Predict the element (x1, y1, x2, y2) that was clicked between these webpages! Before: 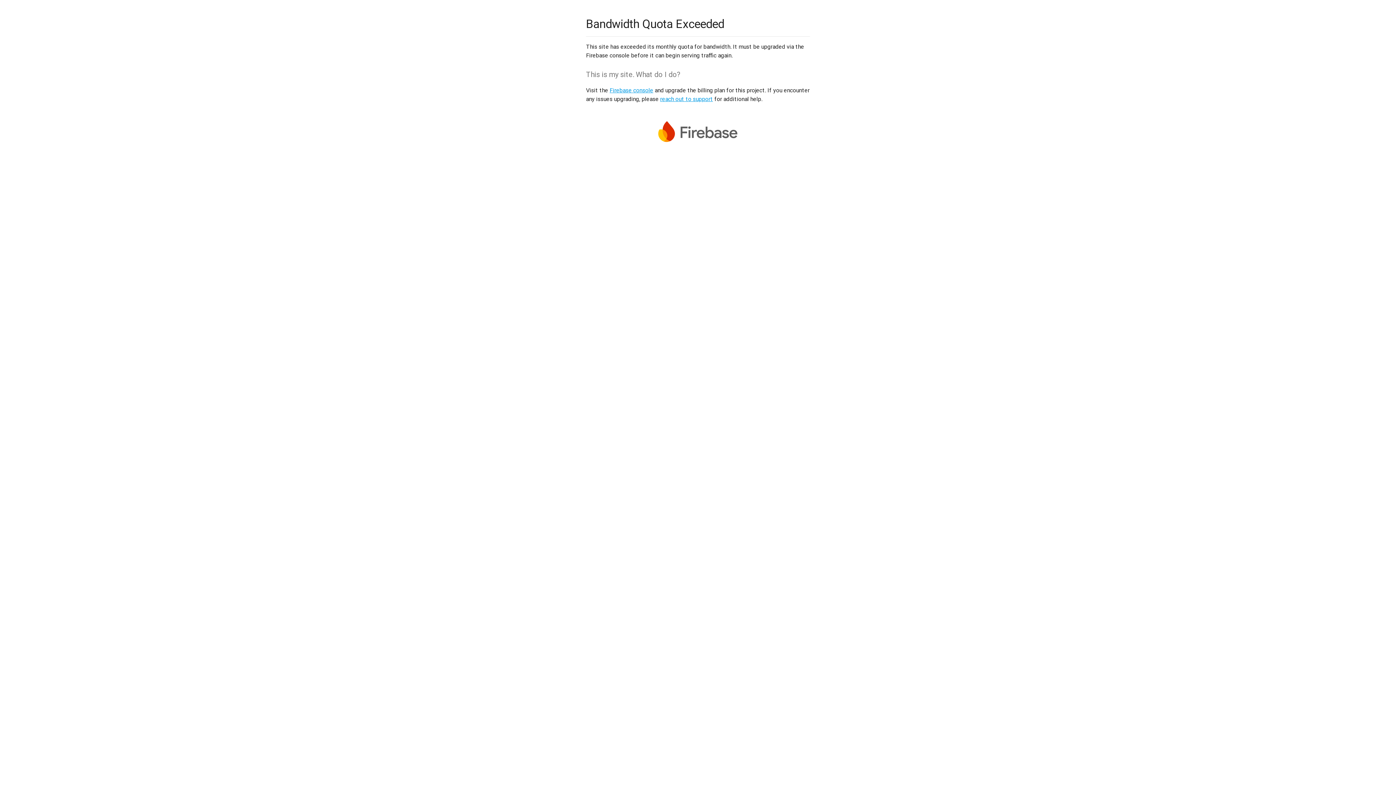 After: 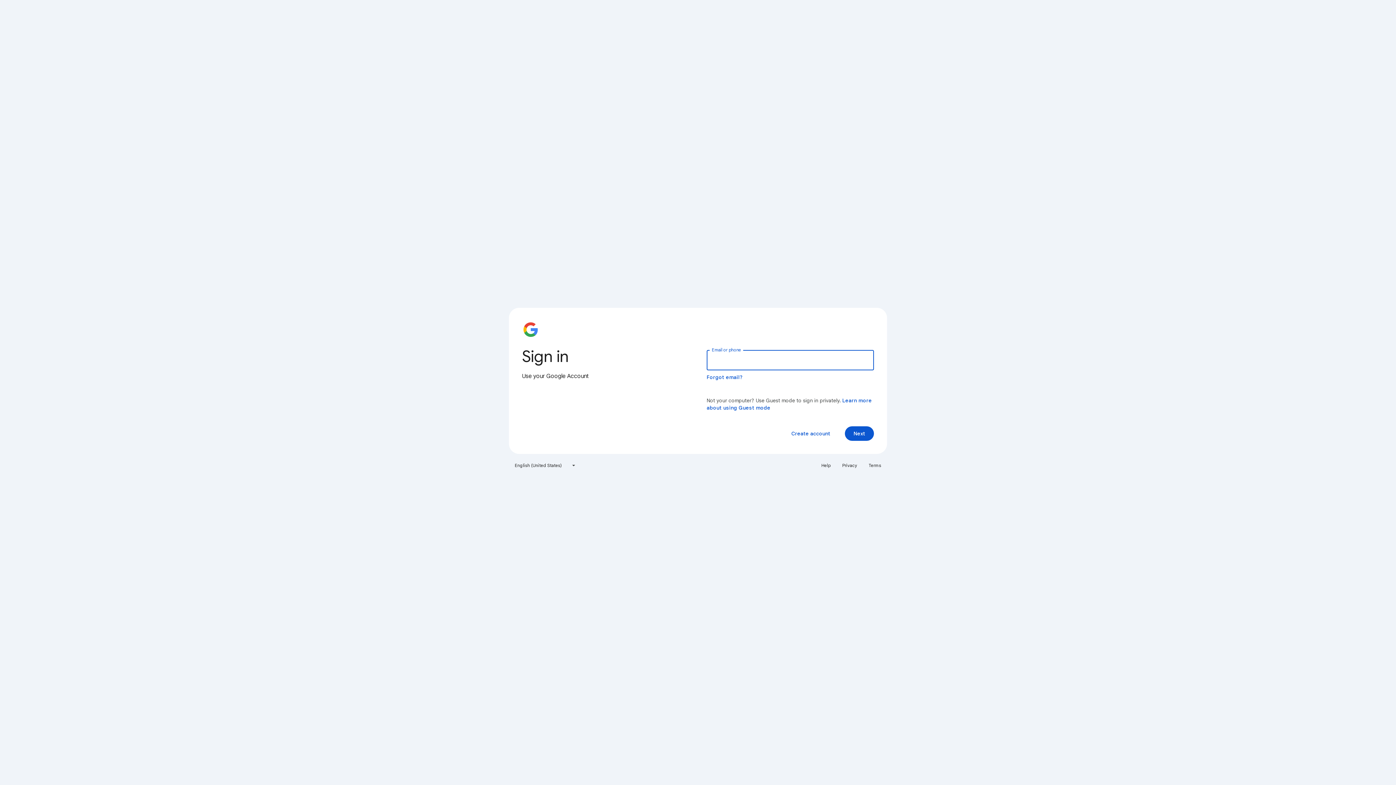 Action: label: Firebase console bbox: (609, 86, 653, 93)